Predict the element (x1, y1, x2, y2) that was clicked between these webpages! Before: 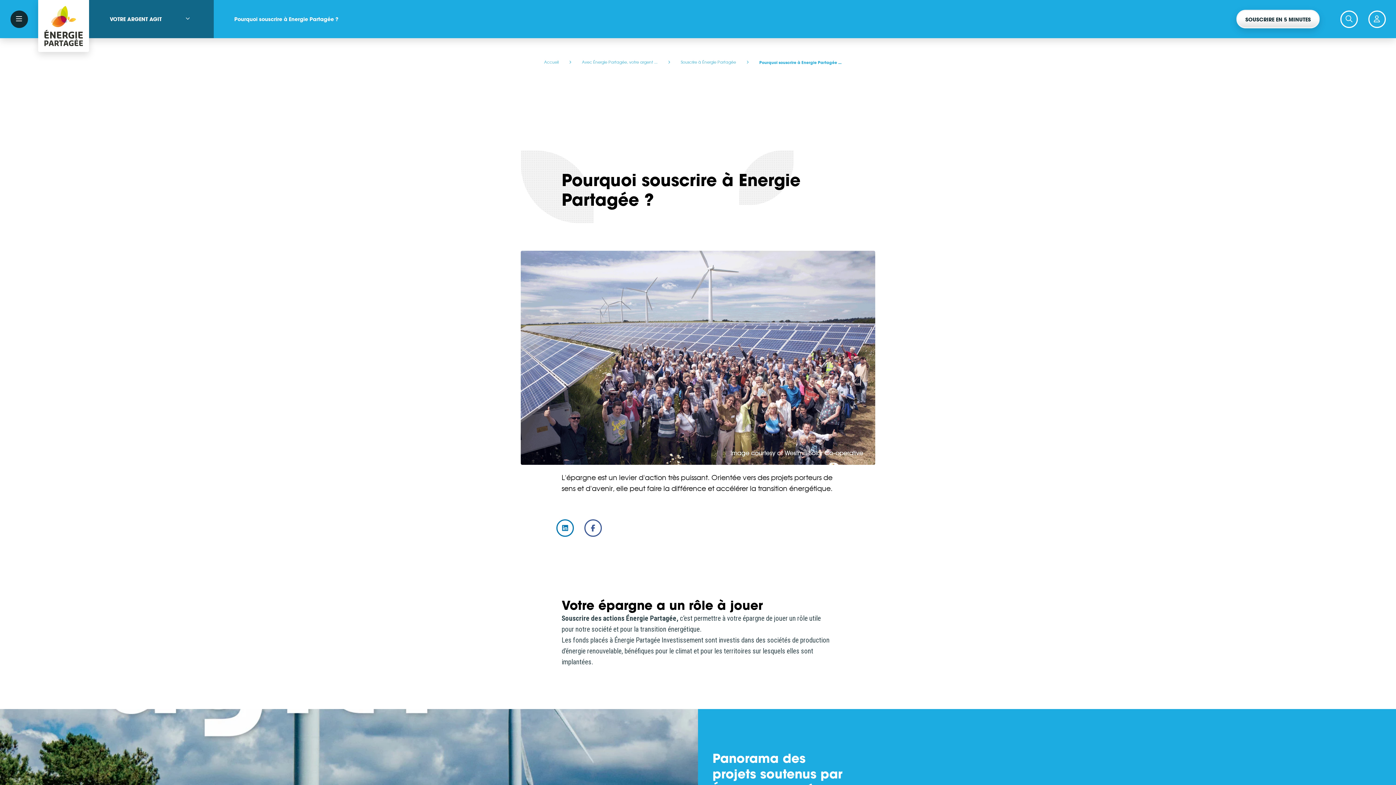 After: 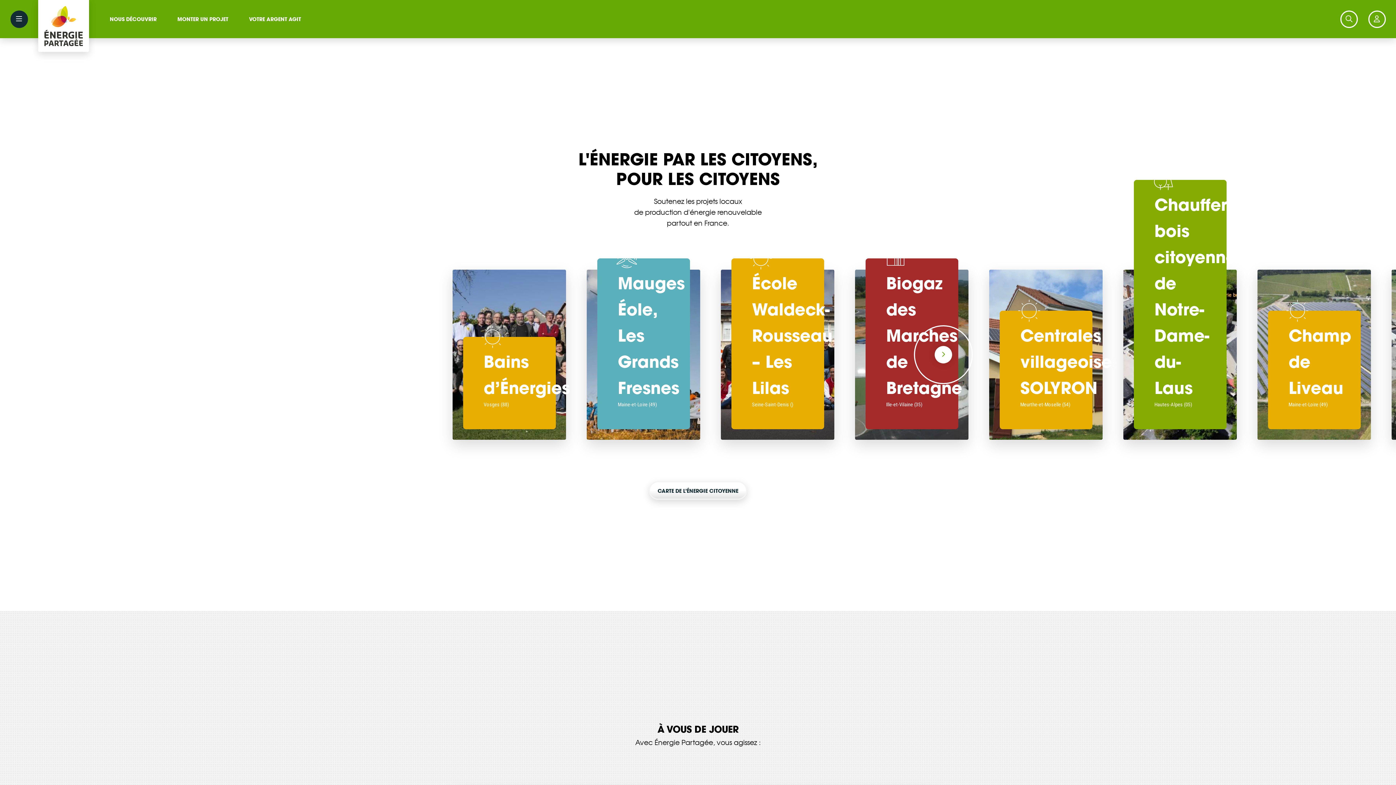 Action: bbox: (544, 58, 571, 65) label: Accueil